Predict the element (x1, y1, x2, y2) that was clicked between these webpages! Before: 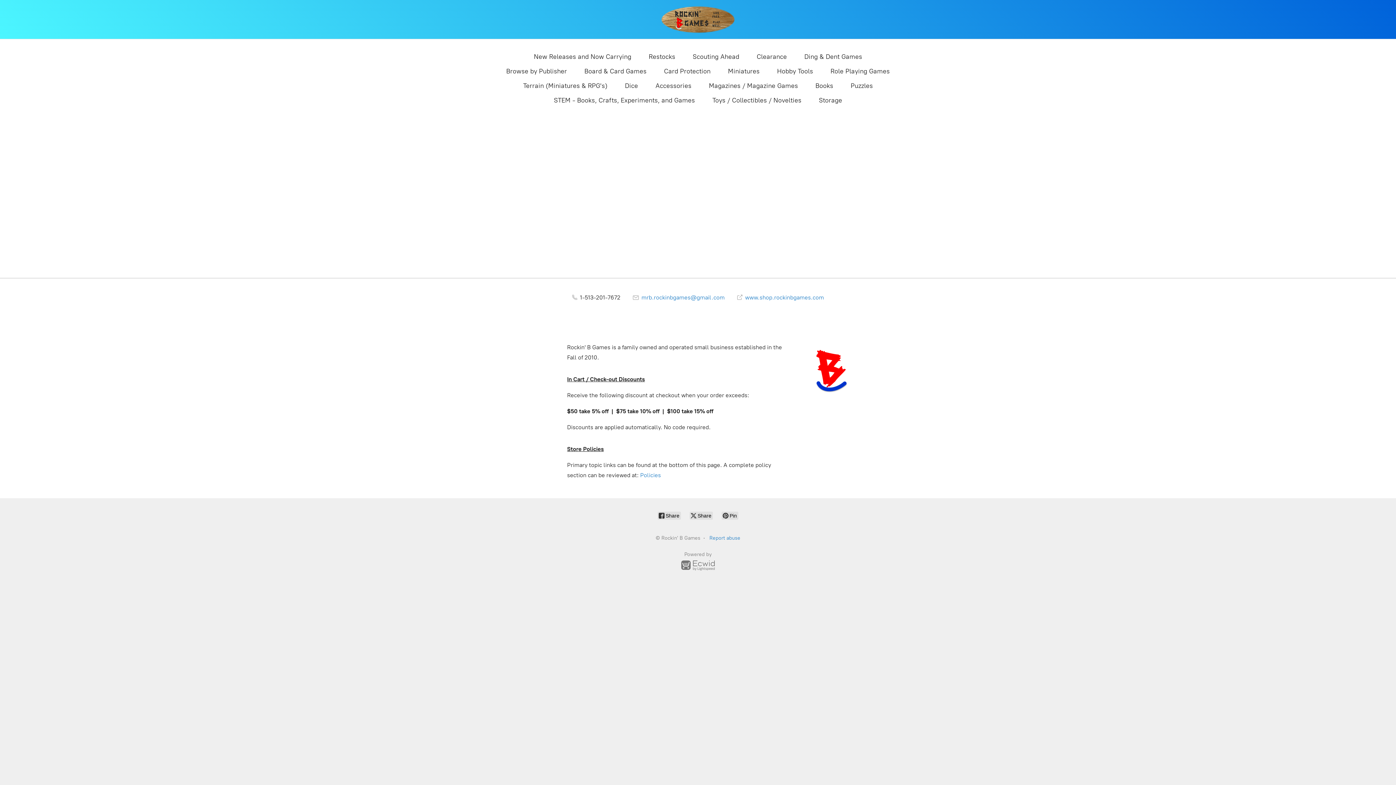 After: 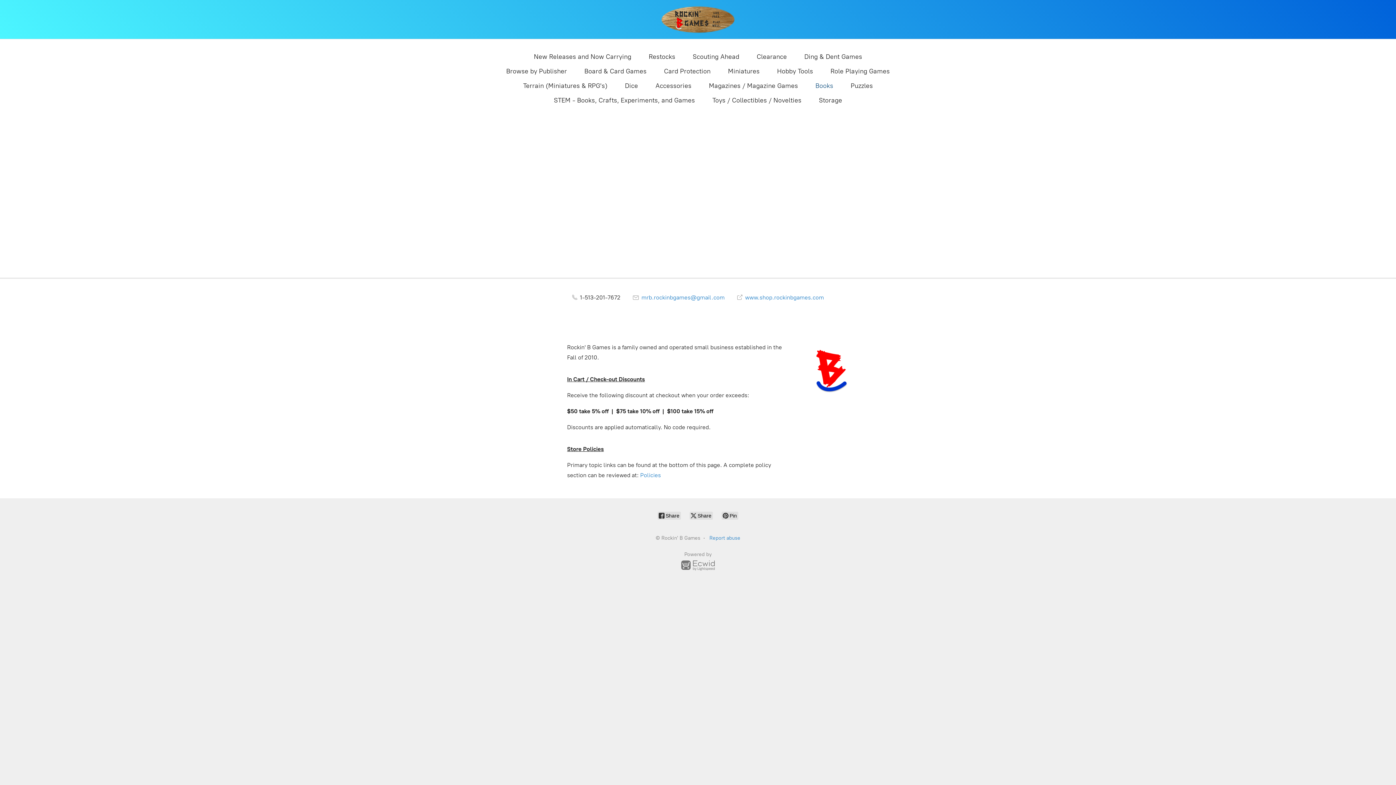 Action: label: Books bbox: (815, 80, 833, 91)